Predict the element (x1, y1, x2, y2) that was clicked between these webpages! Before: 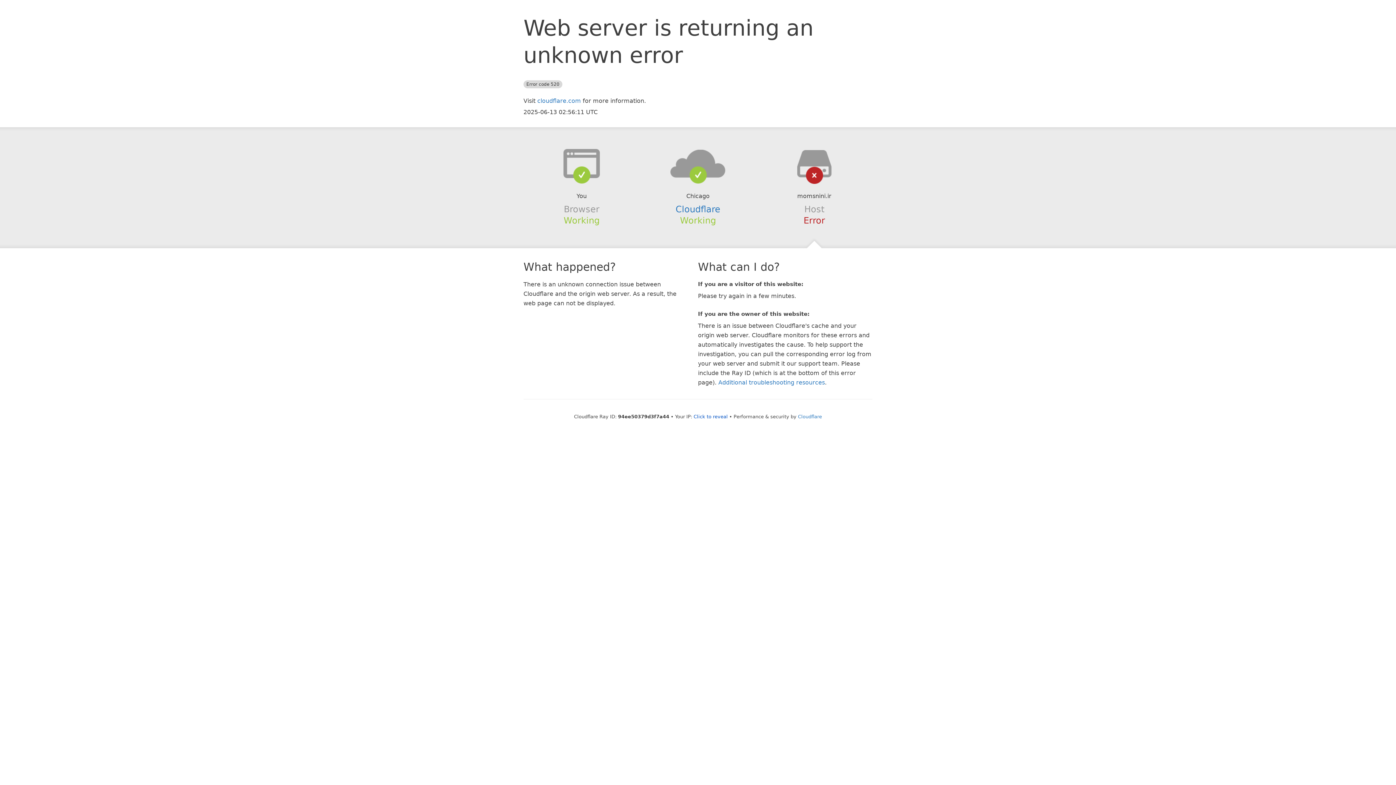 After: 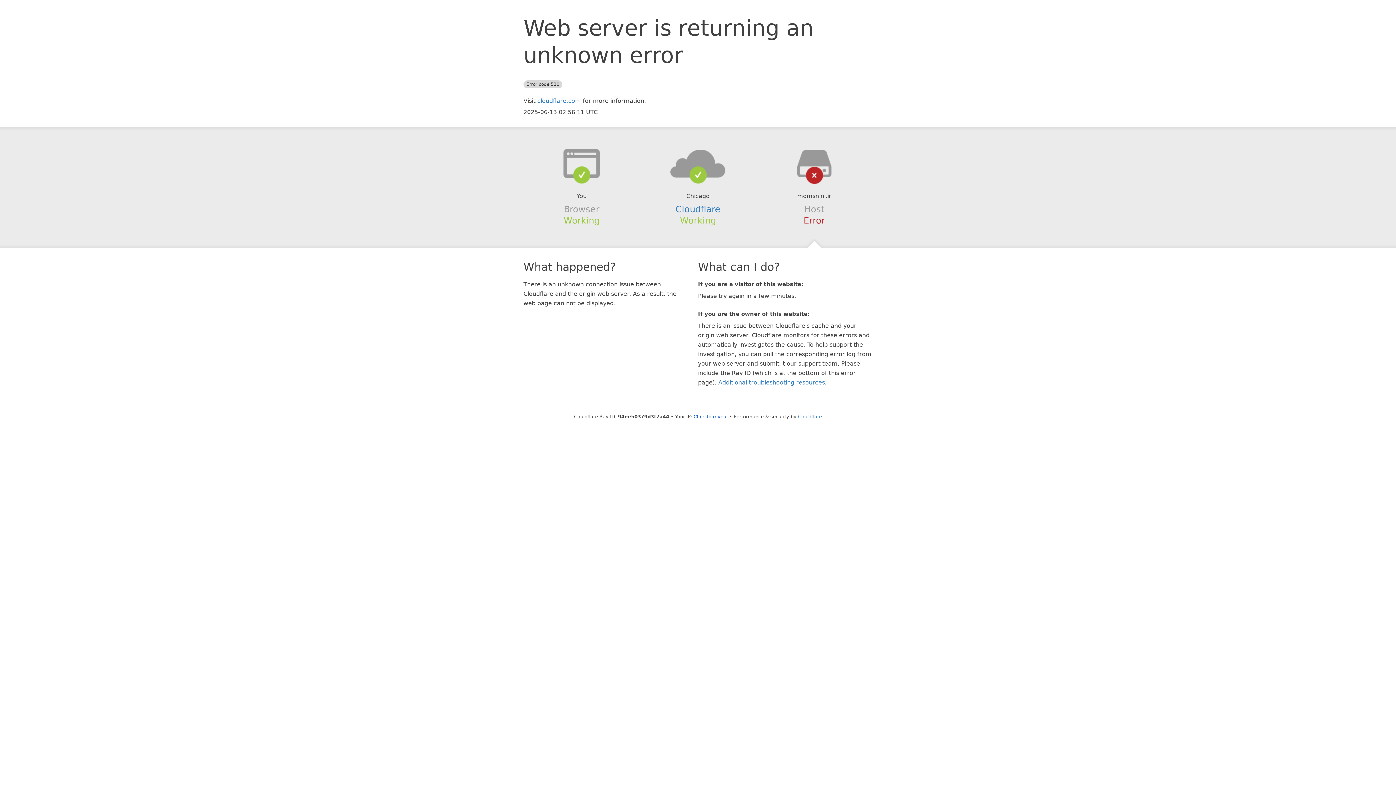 Action: bbox: (639, 148, 756, 178)